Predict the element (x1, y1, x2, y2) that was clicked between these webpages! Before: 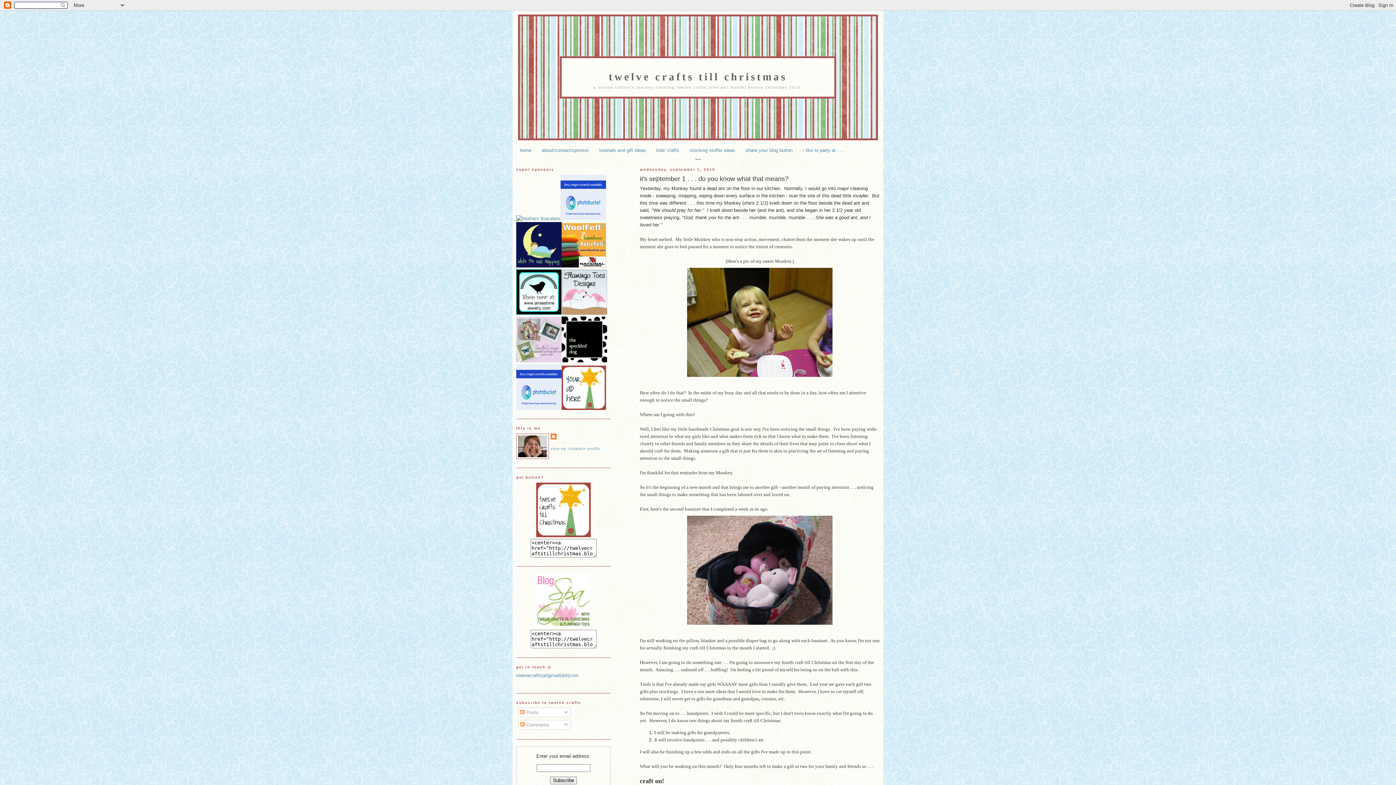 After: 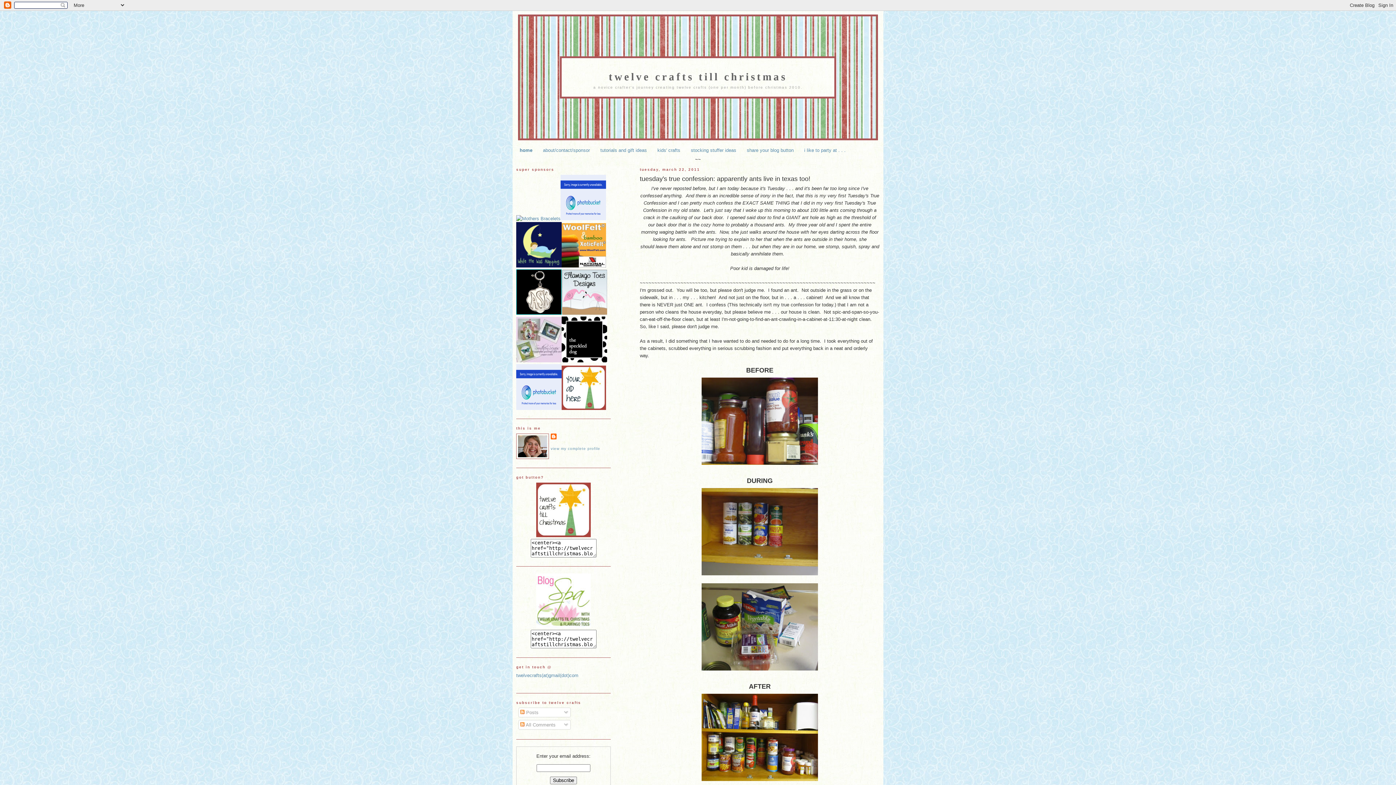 Action: bbox: (519, 147, 531, 153) label: home